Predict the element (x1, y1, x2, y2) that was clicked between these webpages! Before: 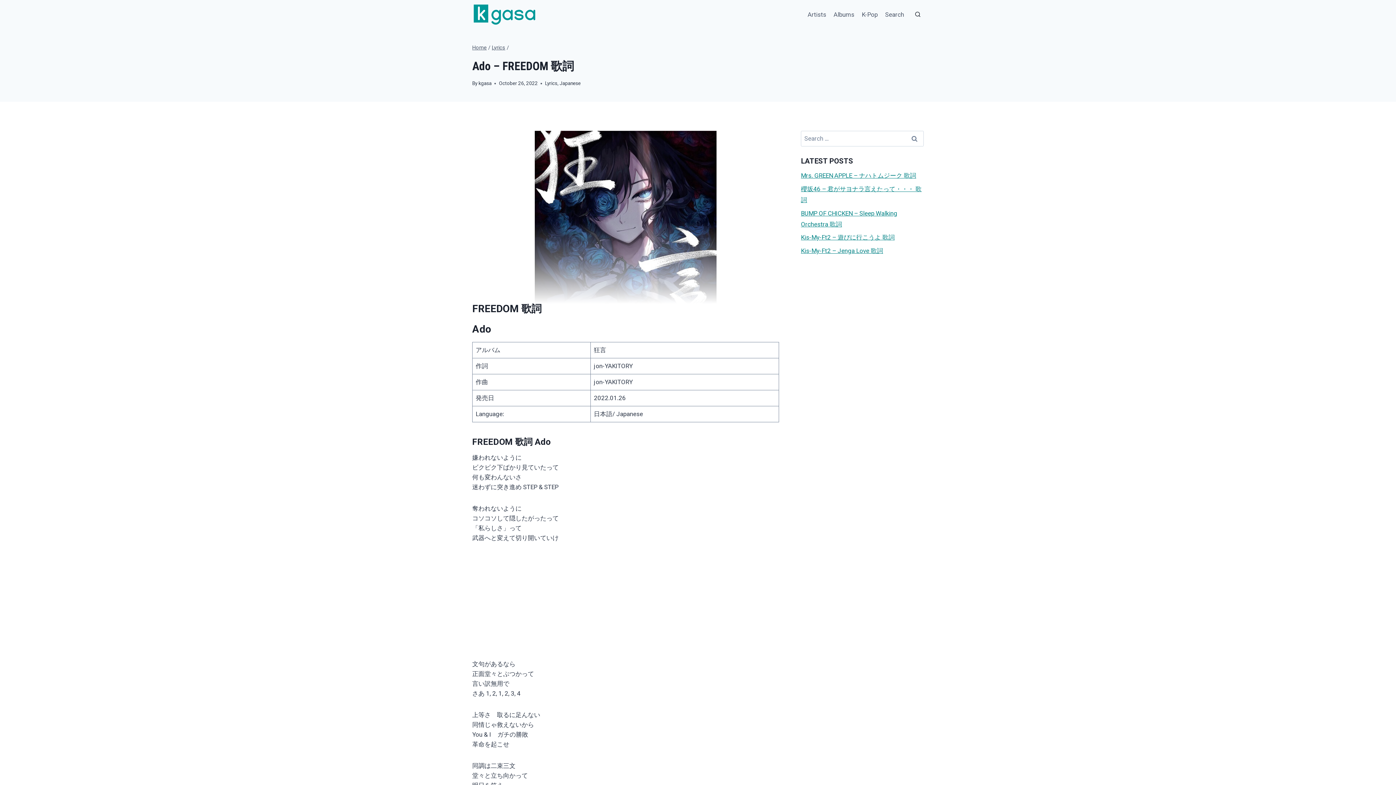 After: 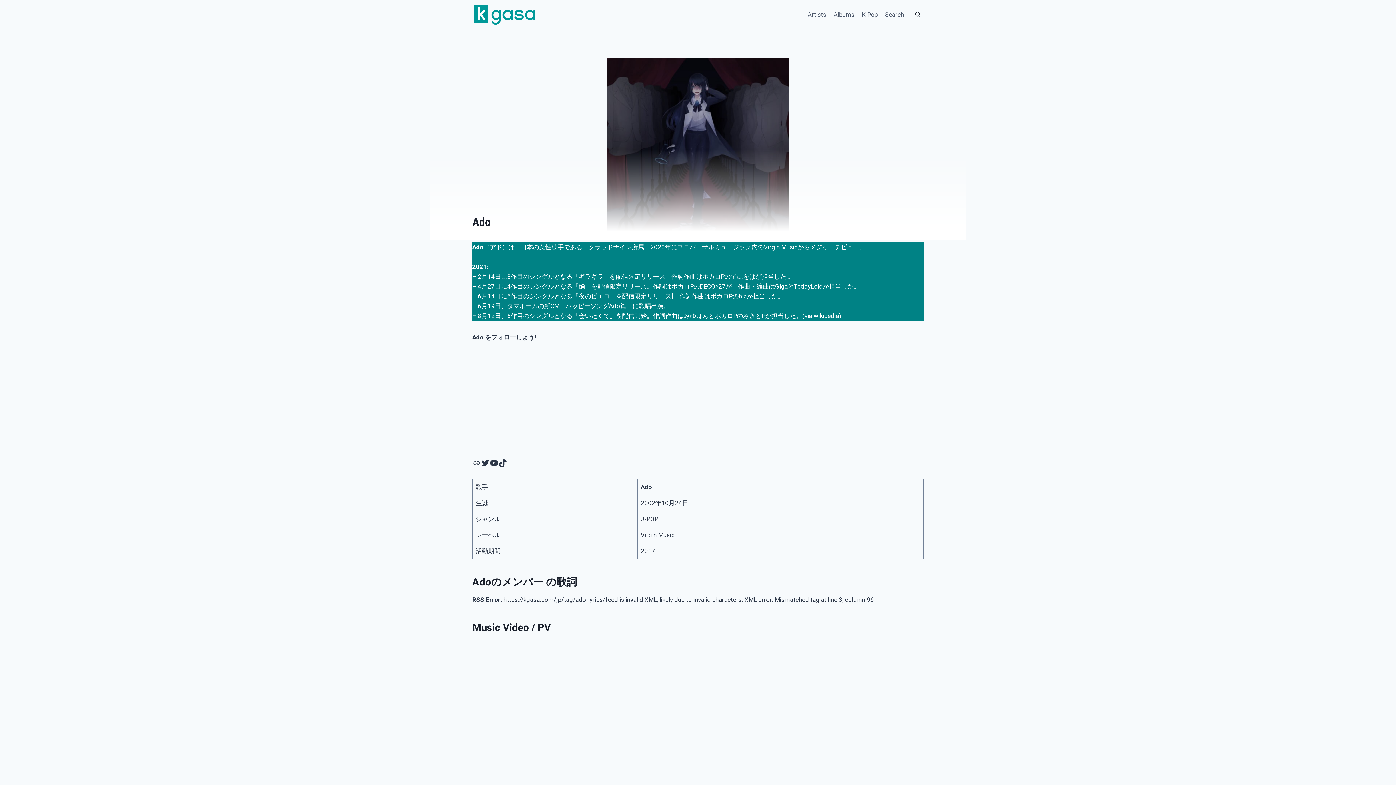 Action: label: Ado bbox: (472, 323, 491, 335)